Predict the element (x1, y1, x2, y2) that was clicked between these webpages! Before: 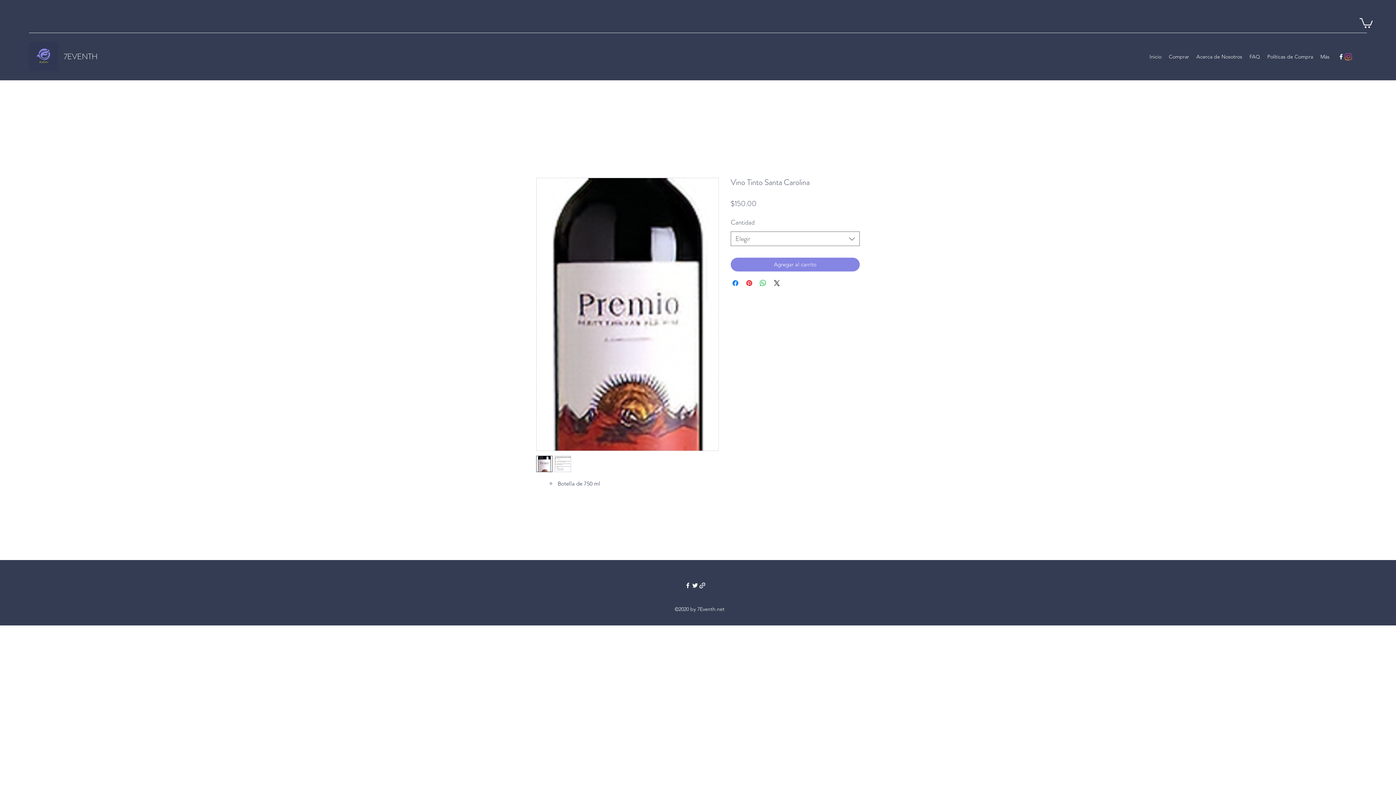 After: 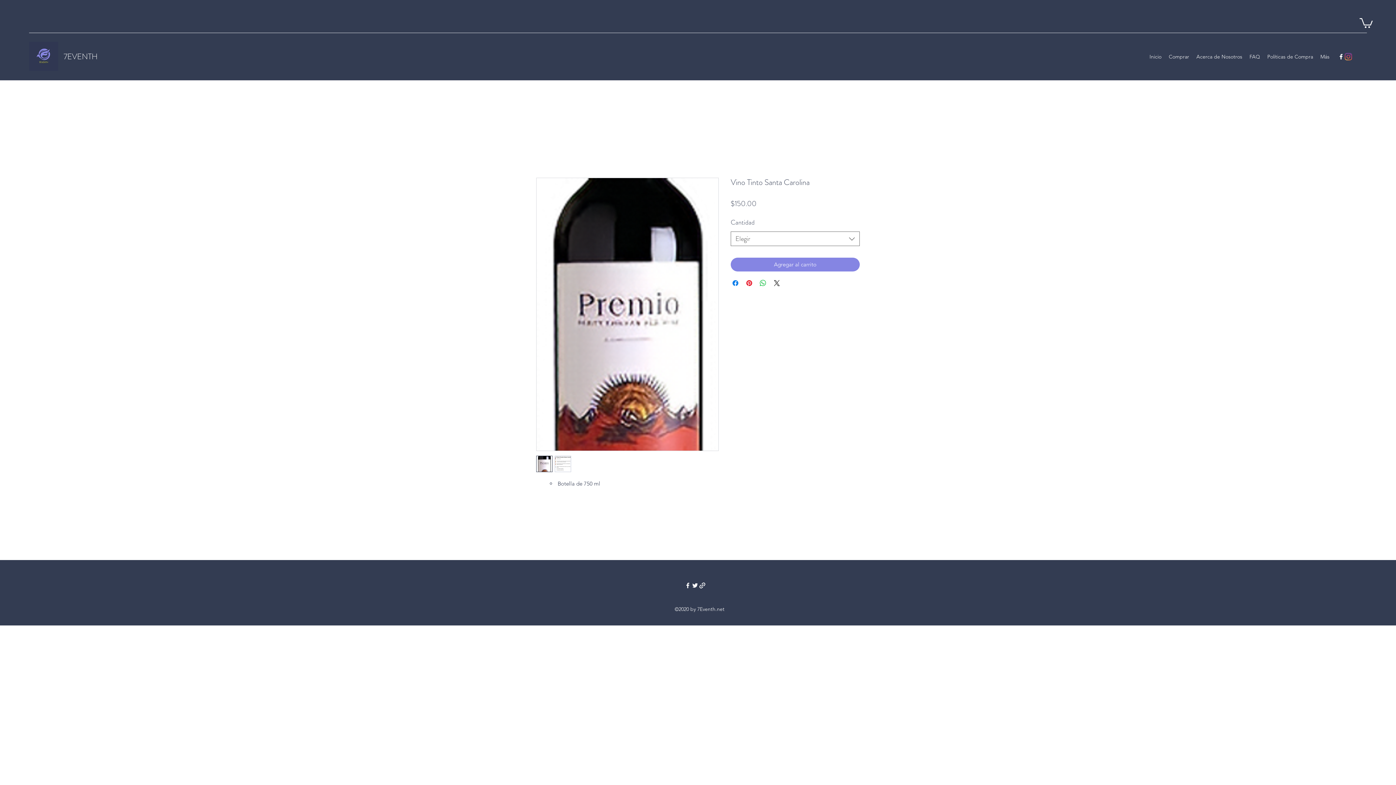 Action: bbox: (1345, 53, 1352, 60) label: Instagram